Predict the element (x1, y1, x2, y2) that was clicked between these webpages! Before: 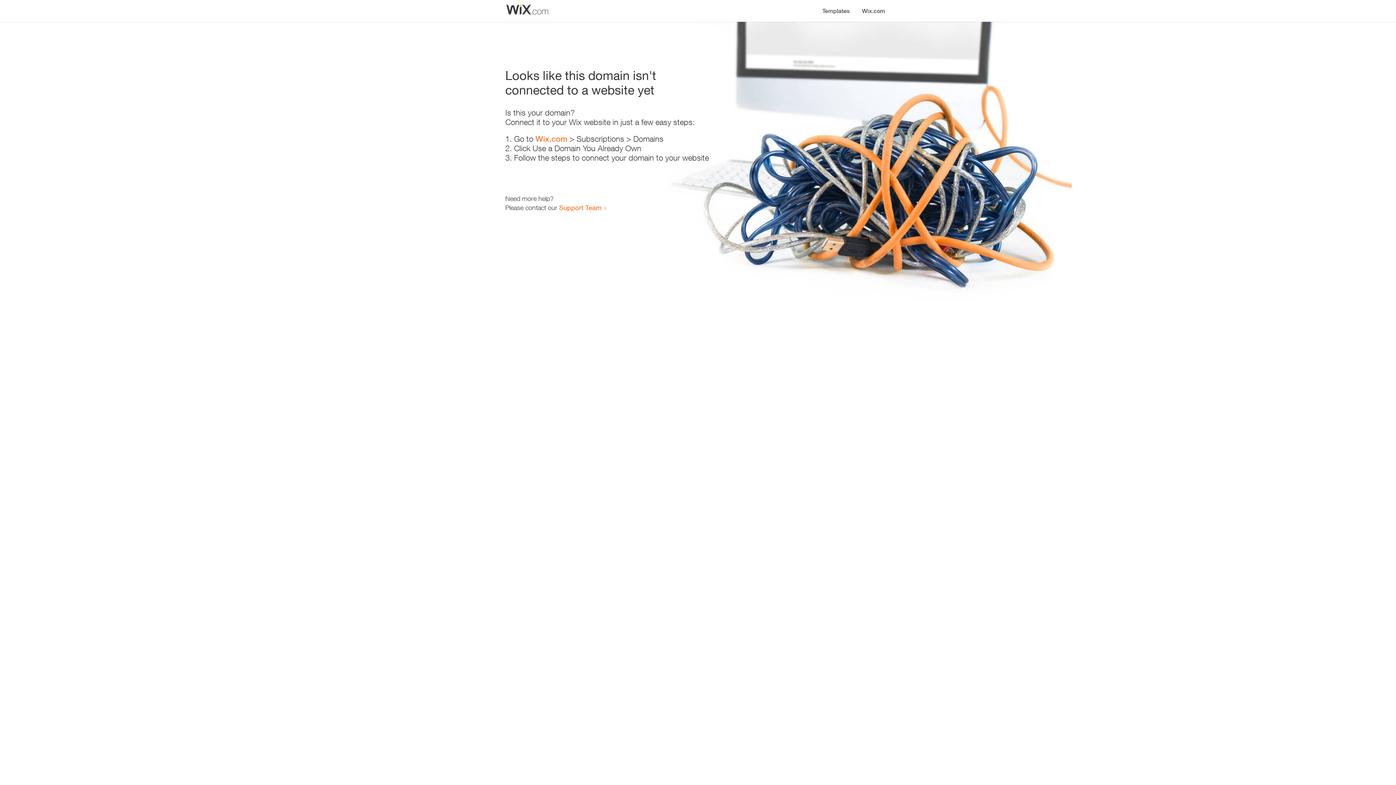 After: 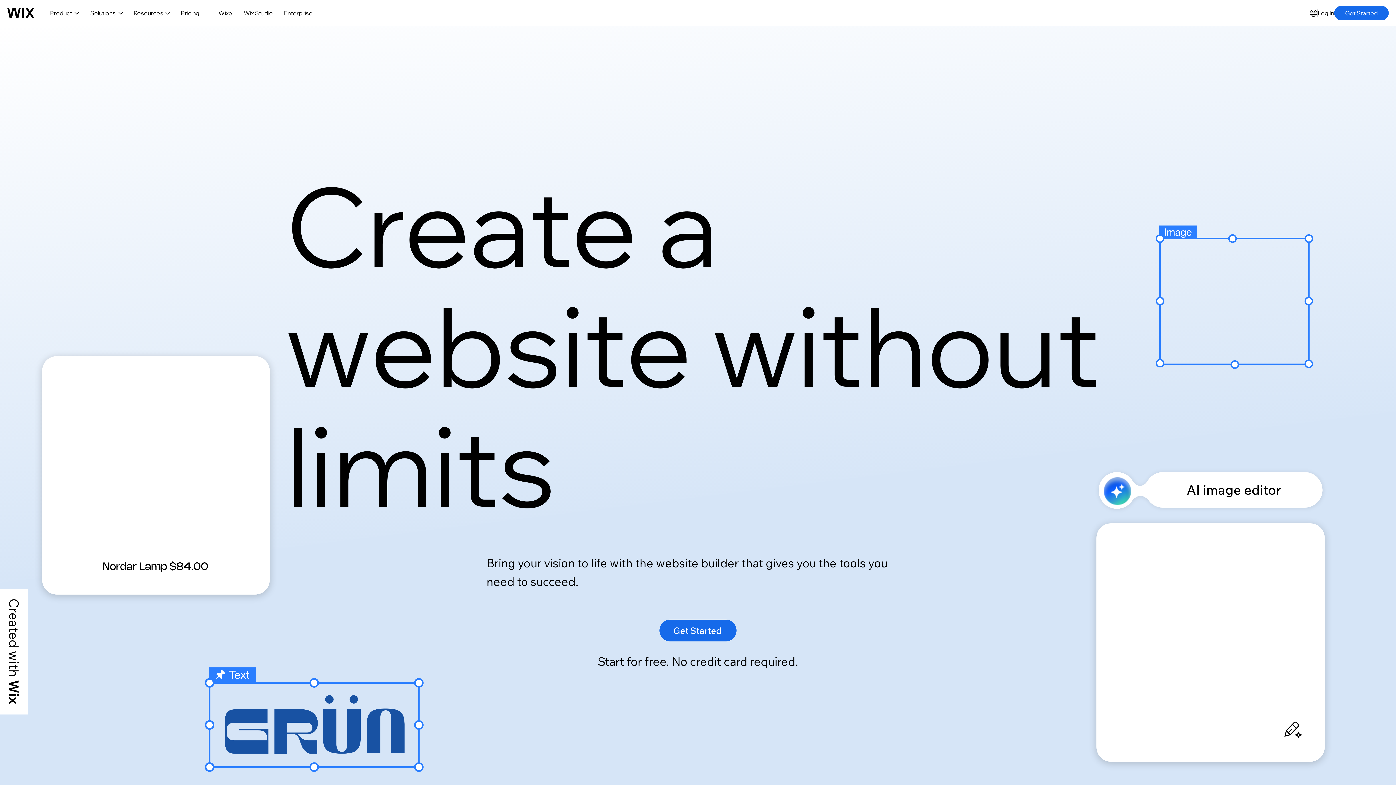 Action: bbox: (856, 0, 890, 14) label: Wix.com